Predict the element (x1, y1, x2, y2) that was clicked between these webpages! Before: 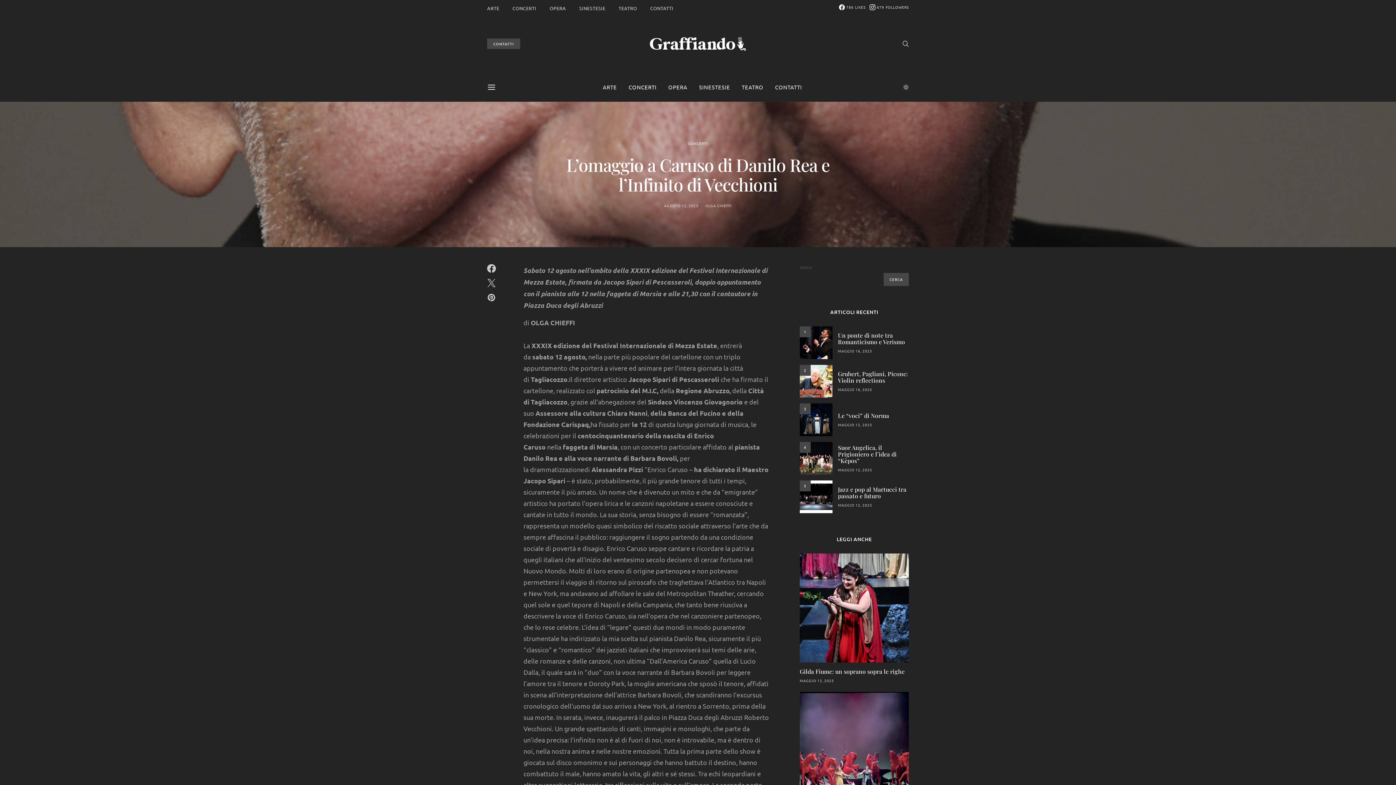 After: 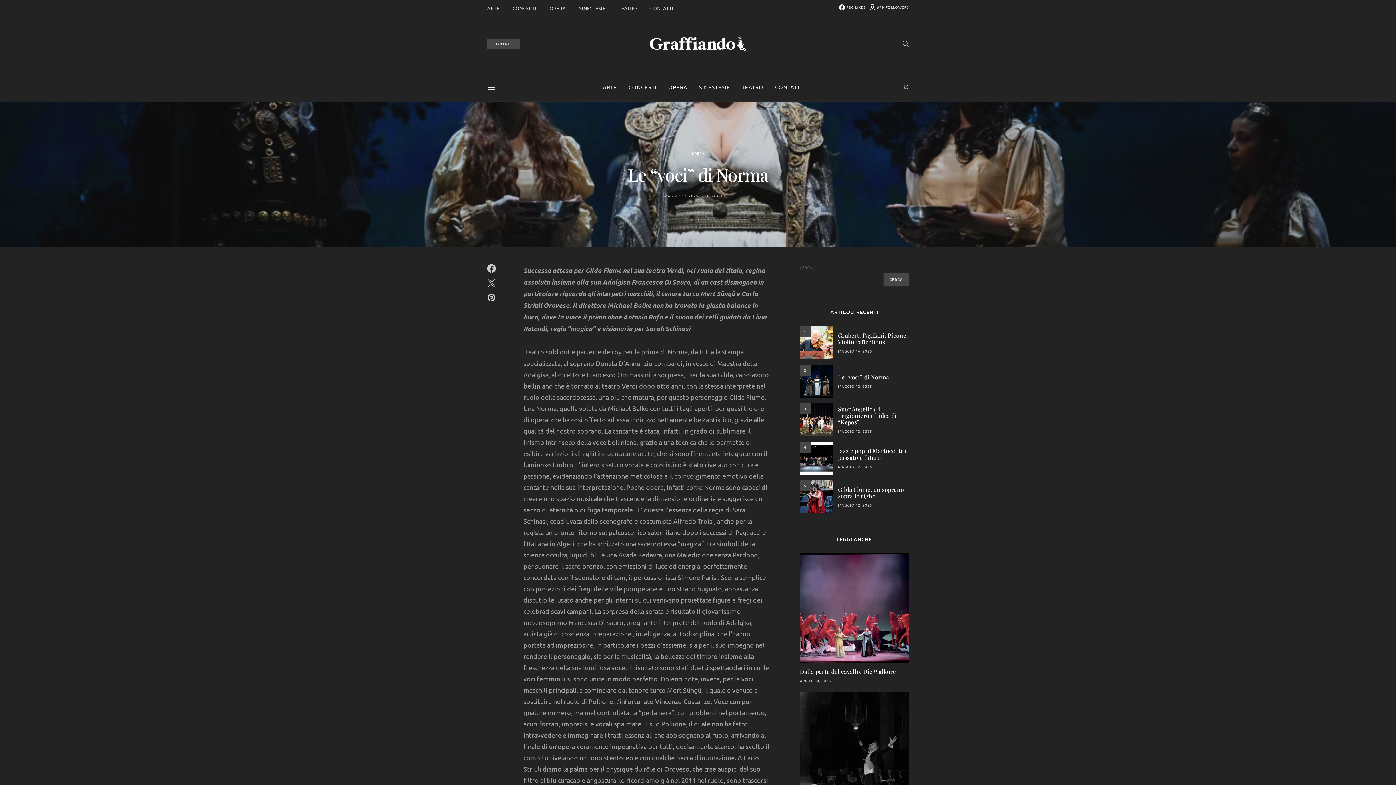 Action: label: 3 bbox: (800, 403, 832, 436)